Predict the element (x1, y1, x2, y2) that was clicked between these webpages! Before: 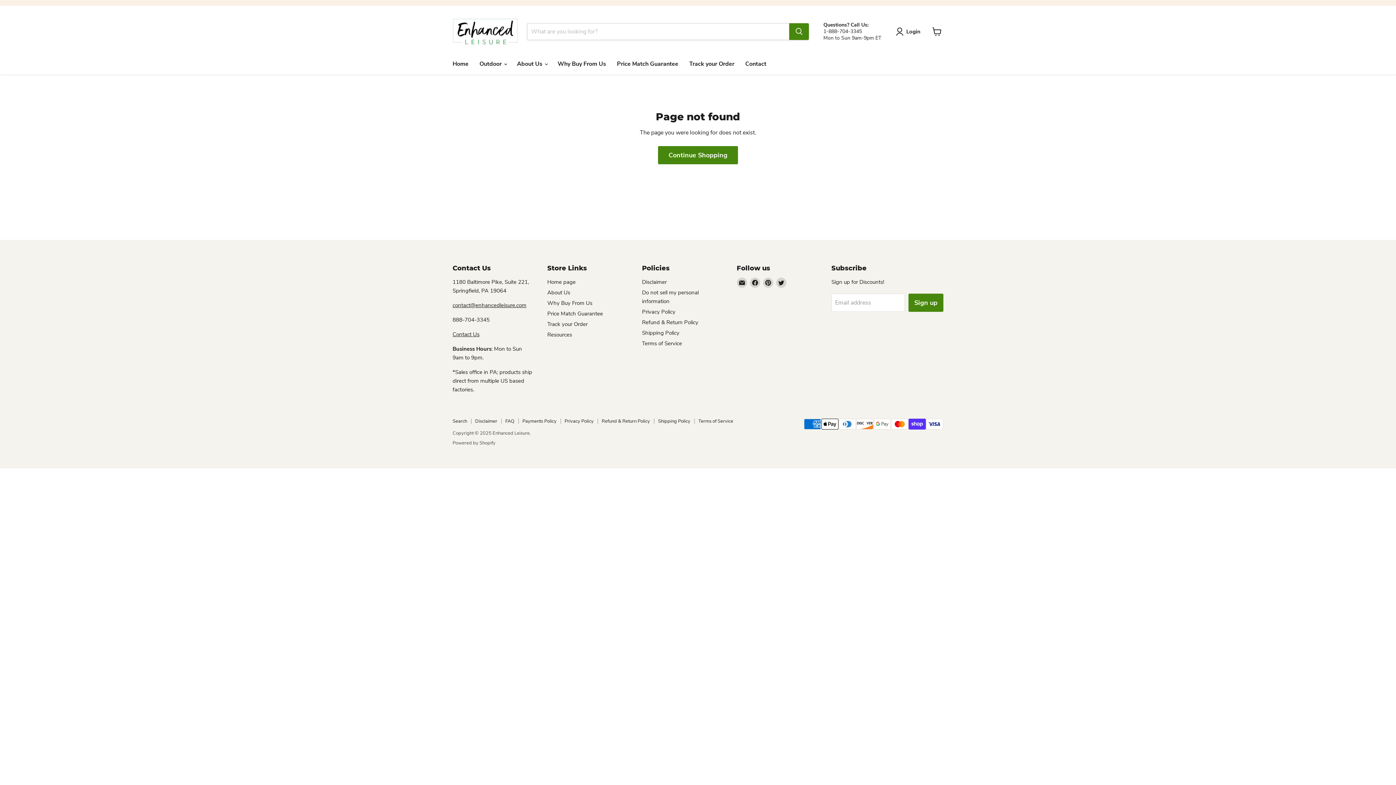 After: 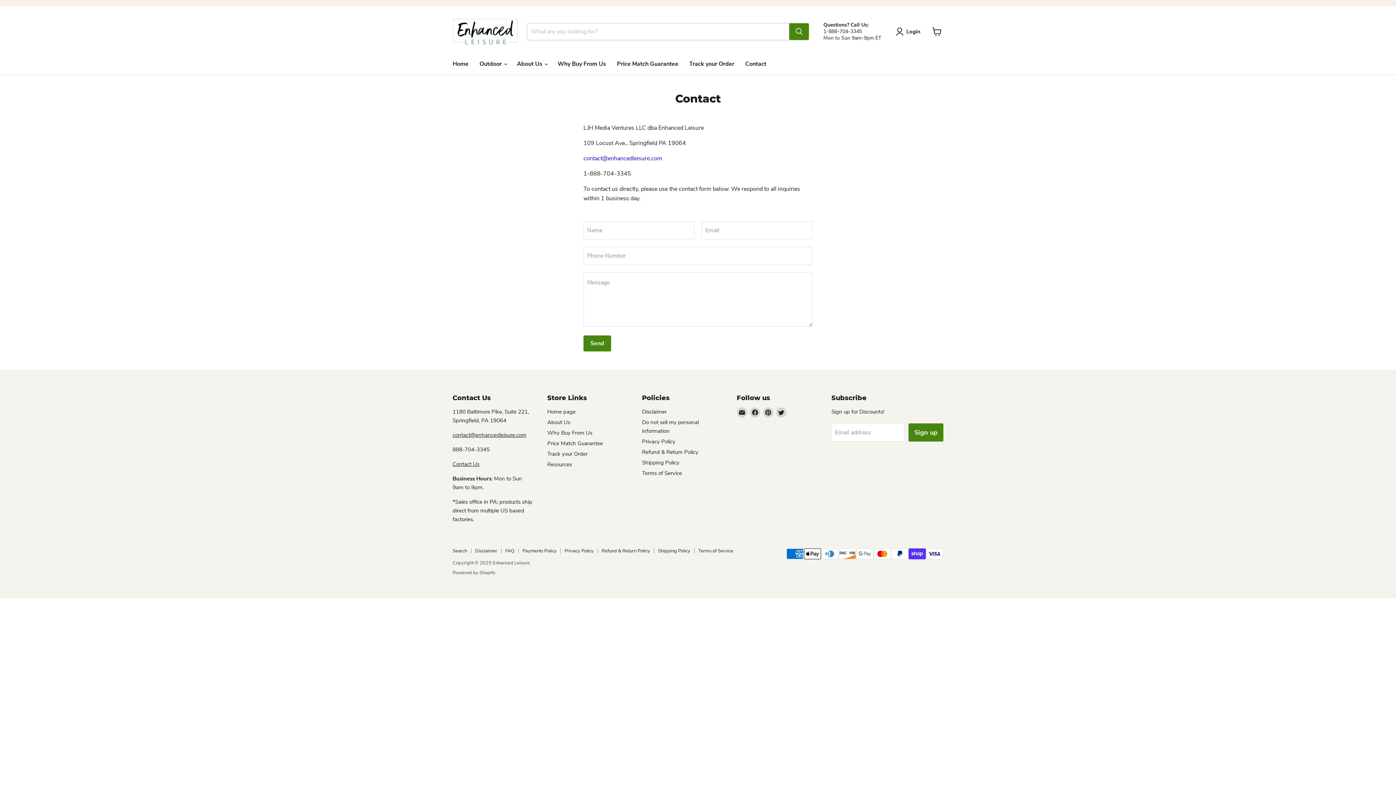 Action: bbox: (740, 56, 772, 71) label: Contact